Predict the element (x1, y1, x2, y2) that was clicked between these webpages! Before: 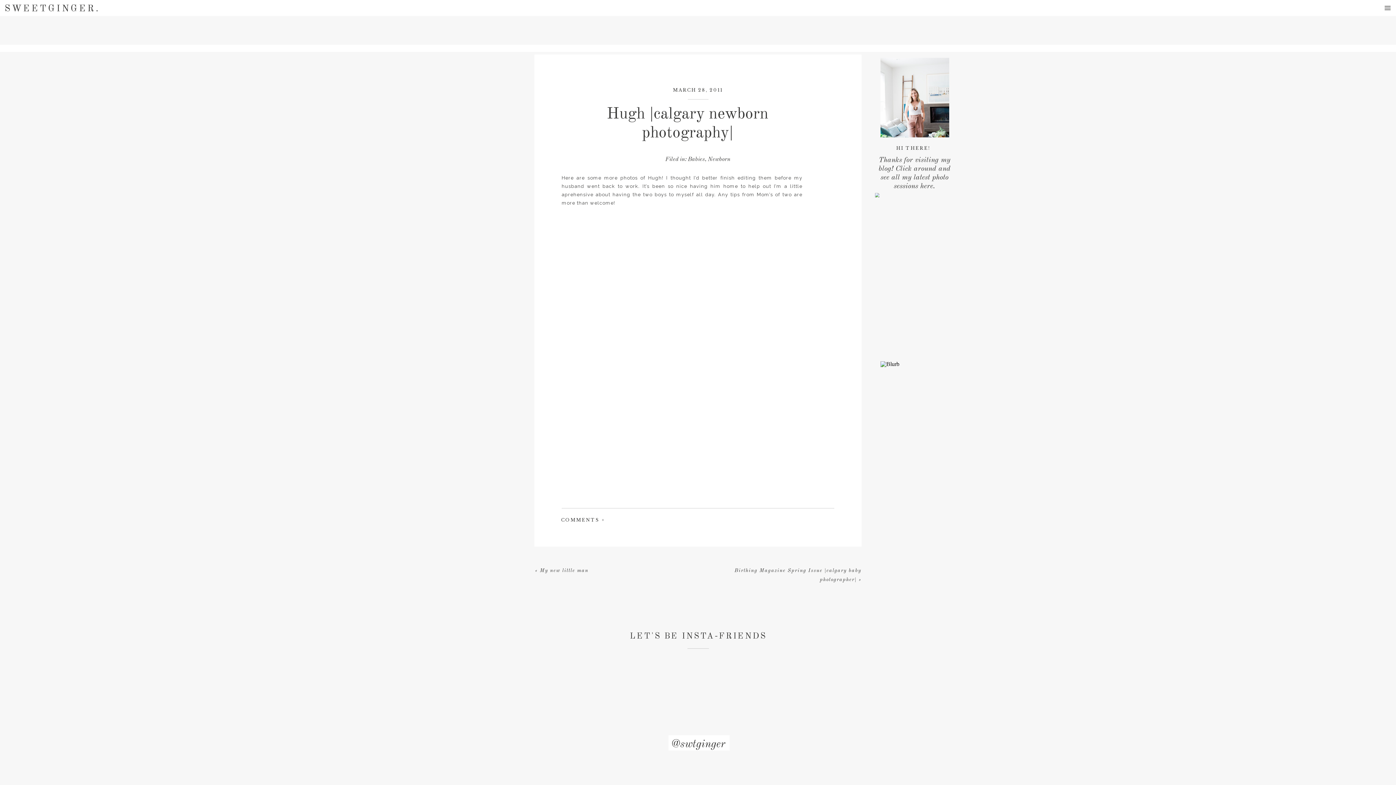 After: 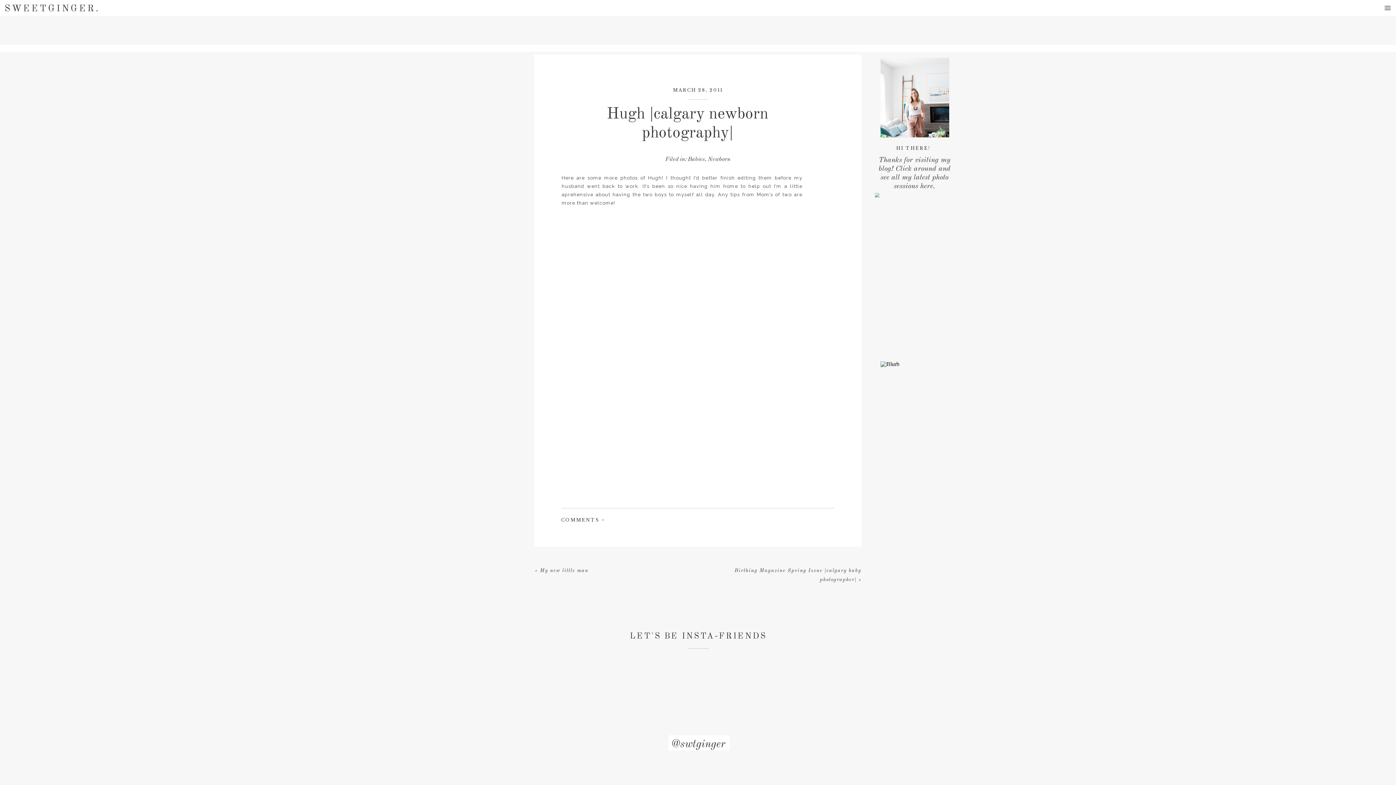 Action: bbox: (875, 193, 879, 198)